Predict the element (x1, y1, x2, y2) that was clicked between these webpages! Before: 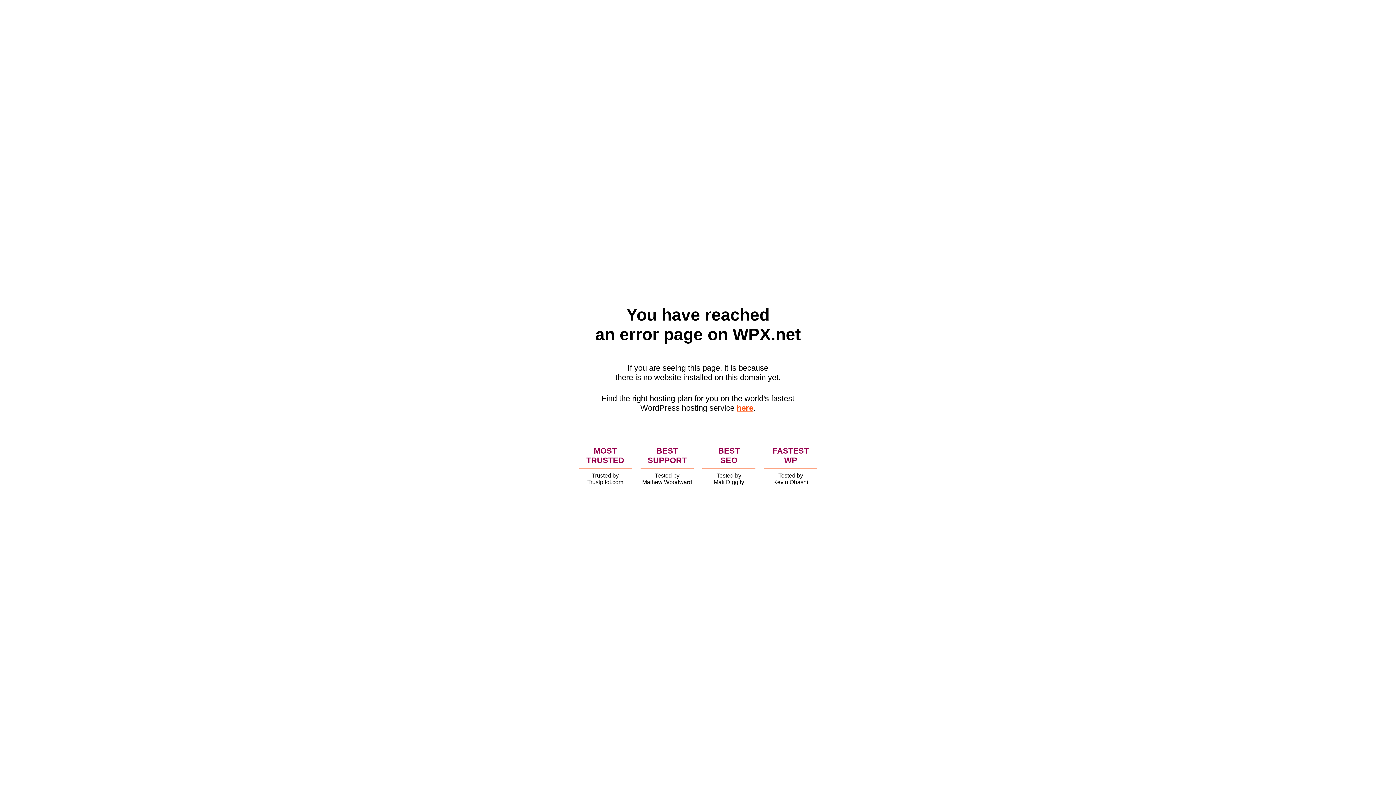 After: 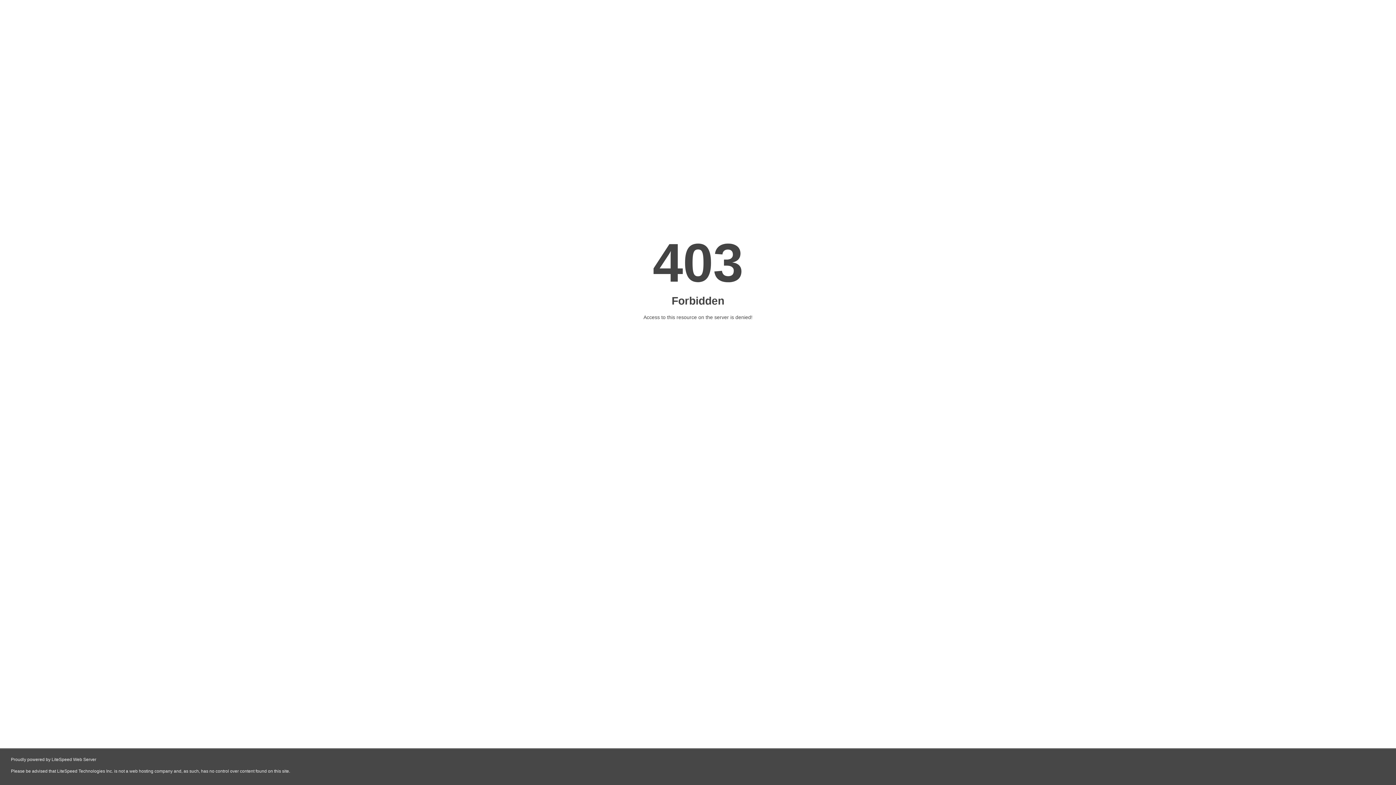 Action: label: here bbox: (736, 403, 753, 412)